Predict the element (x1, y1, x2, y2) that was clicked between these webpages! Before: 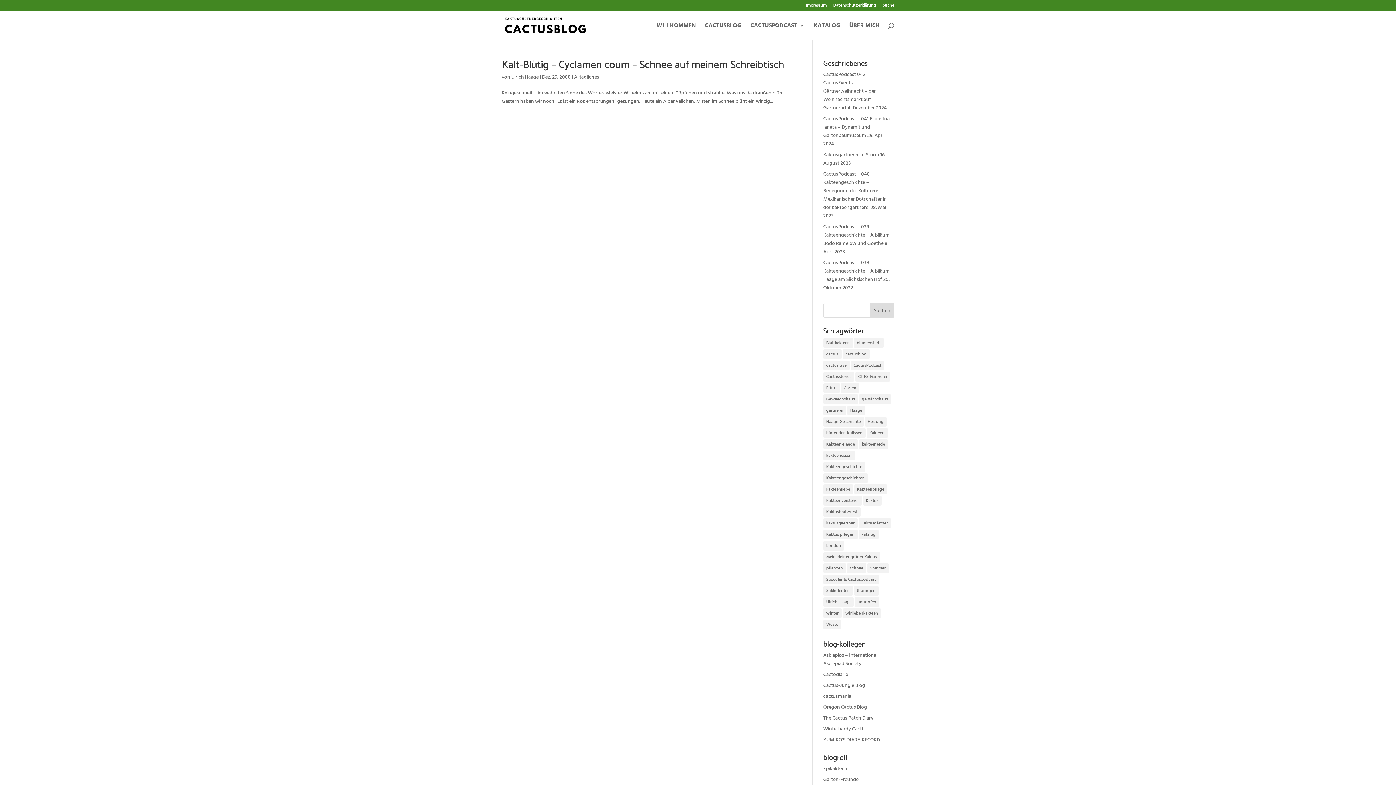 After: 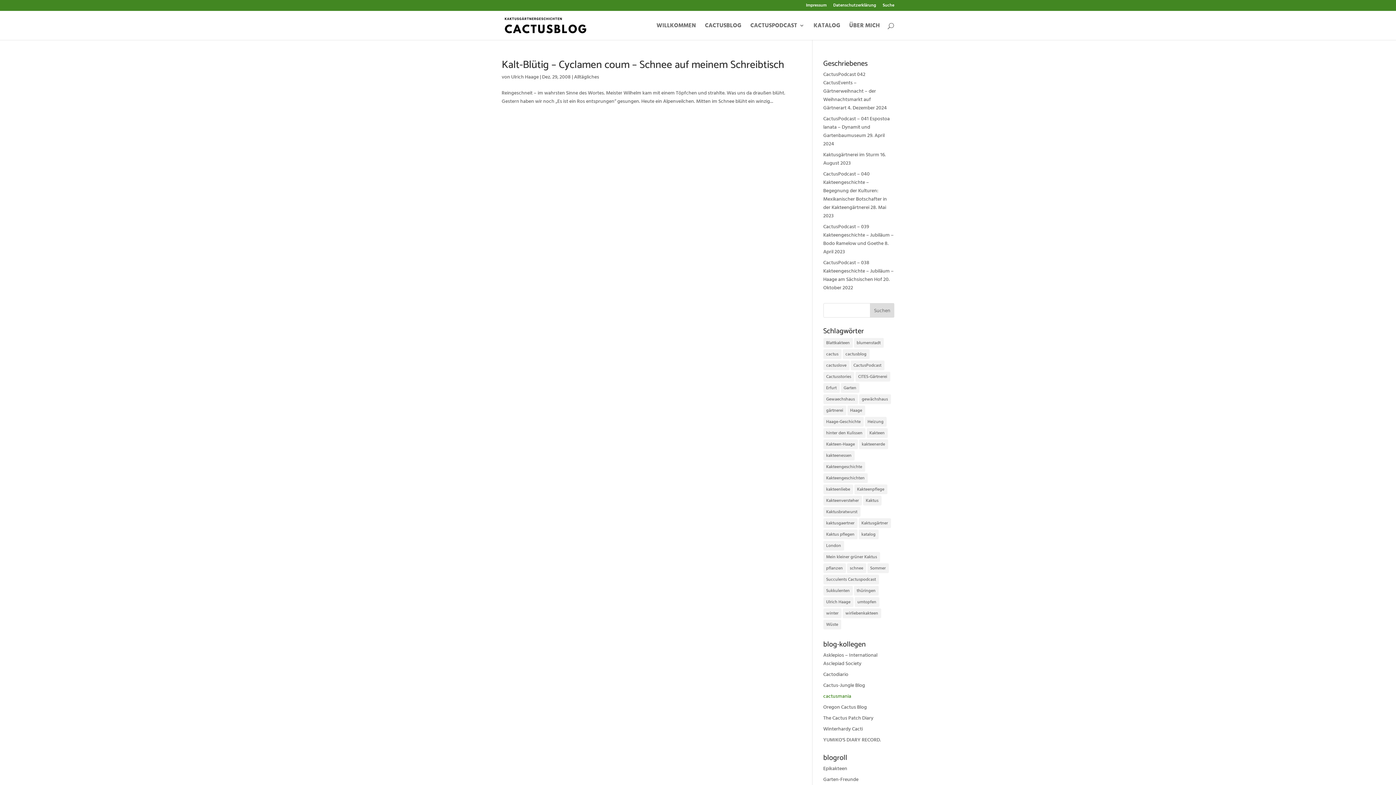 Action: bbox: (823, 693, 851, 700) label: cactusmania